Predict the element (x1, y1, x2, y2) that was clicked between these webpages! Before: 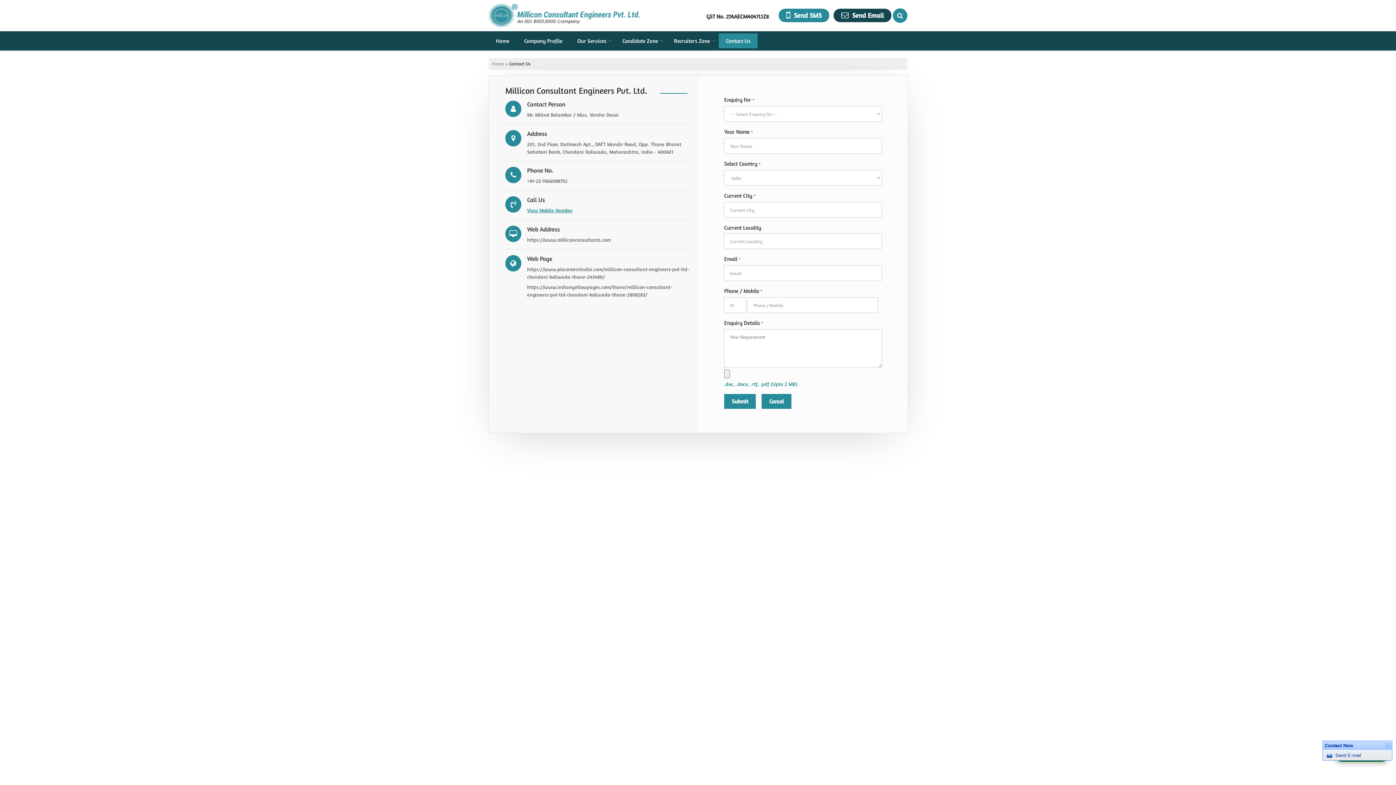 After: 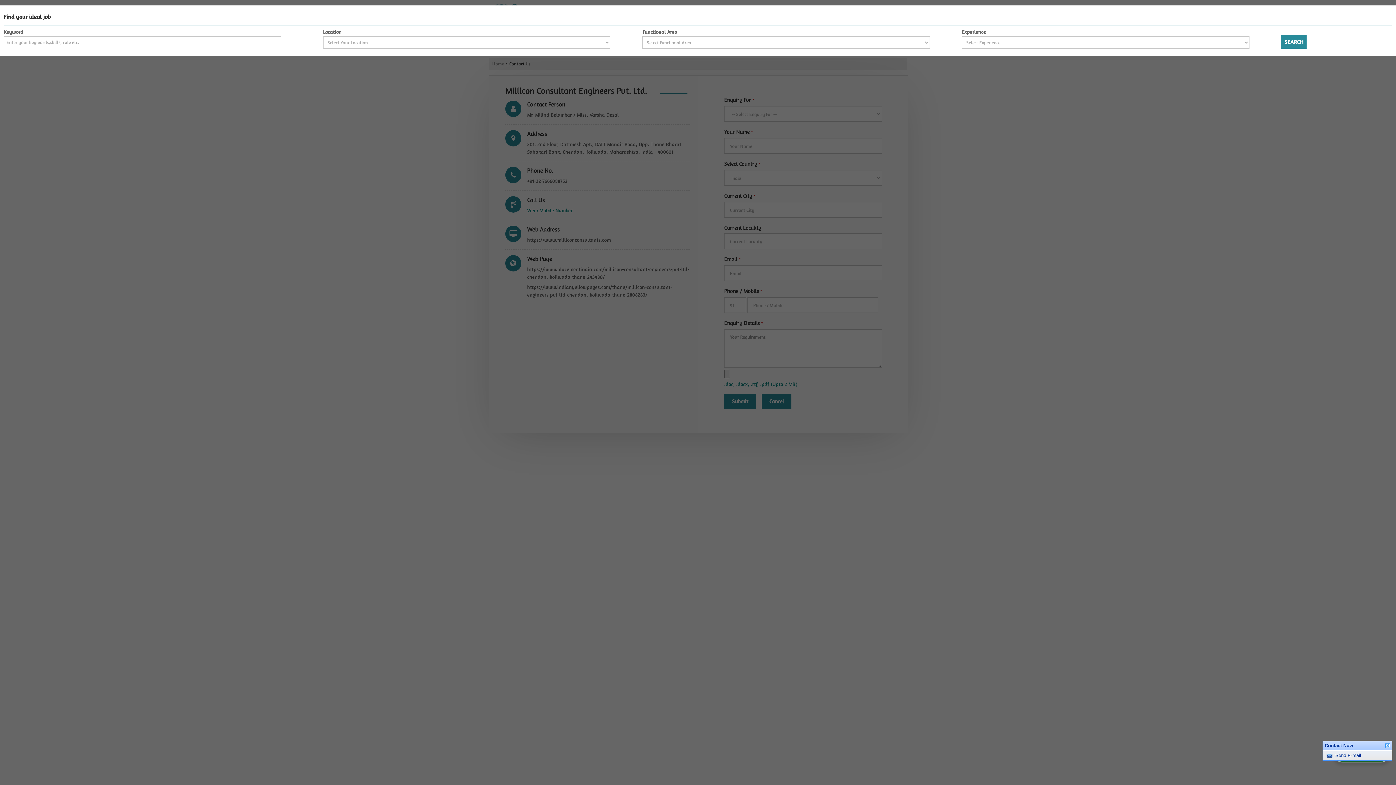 Action: bbox: (893, 8, 907, 22)